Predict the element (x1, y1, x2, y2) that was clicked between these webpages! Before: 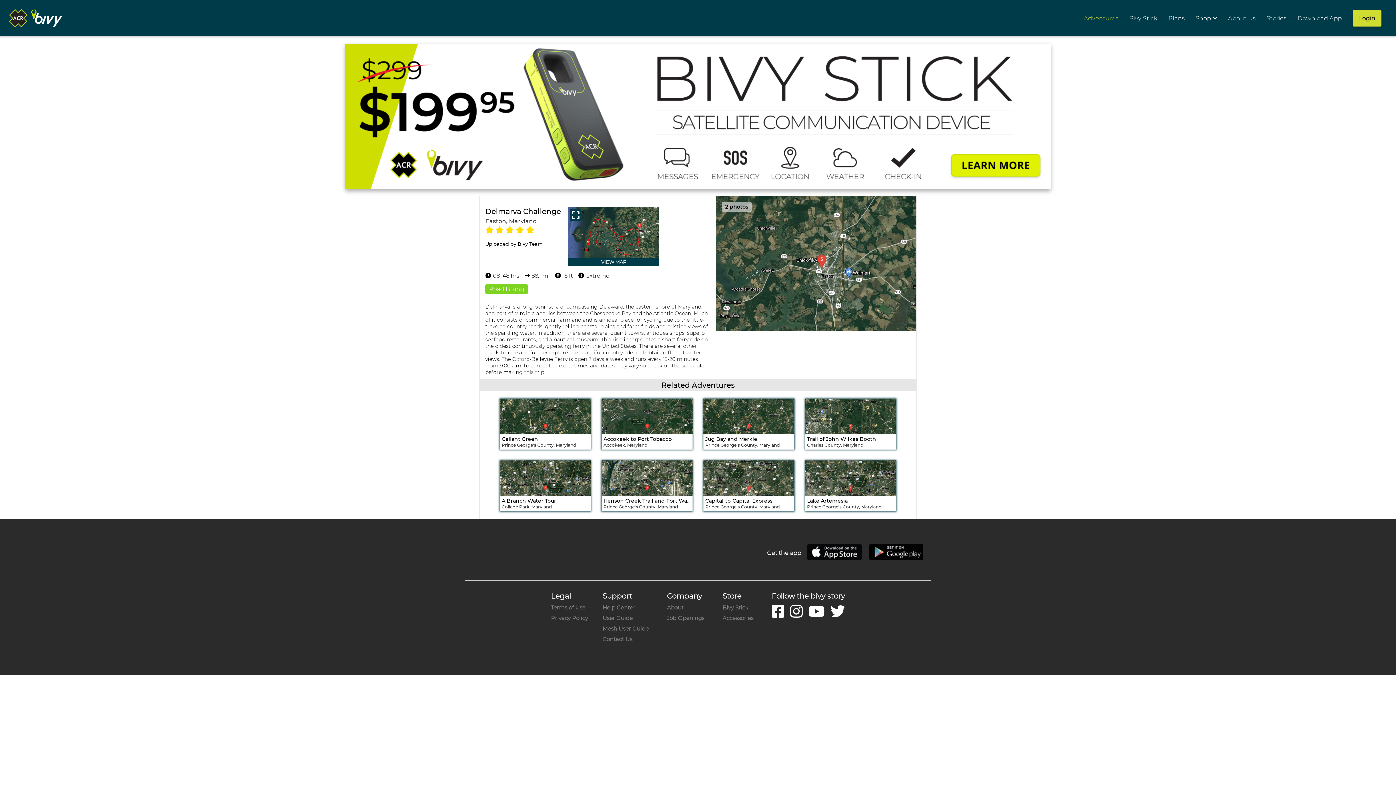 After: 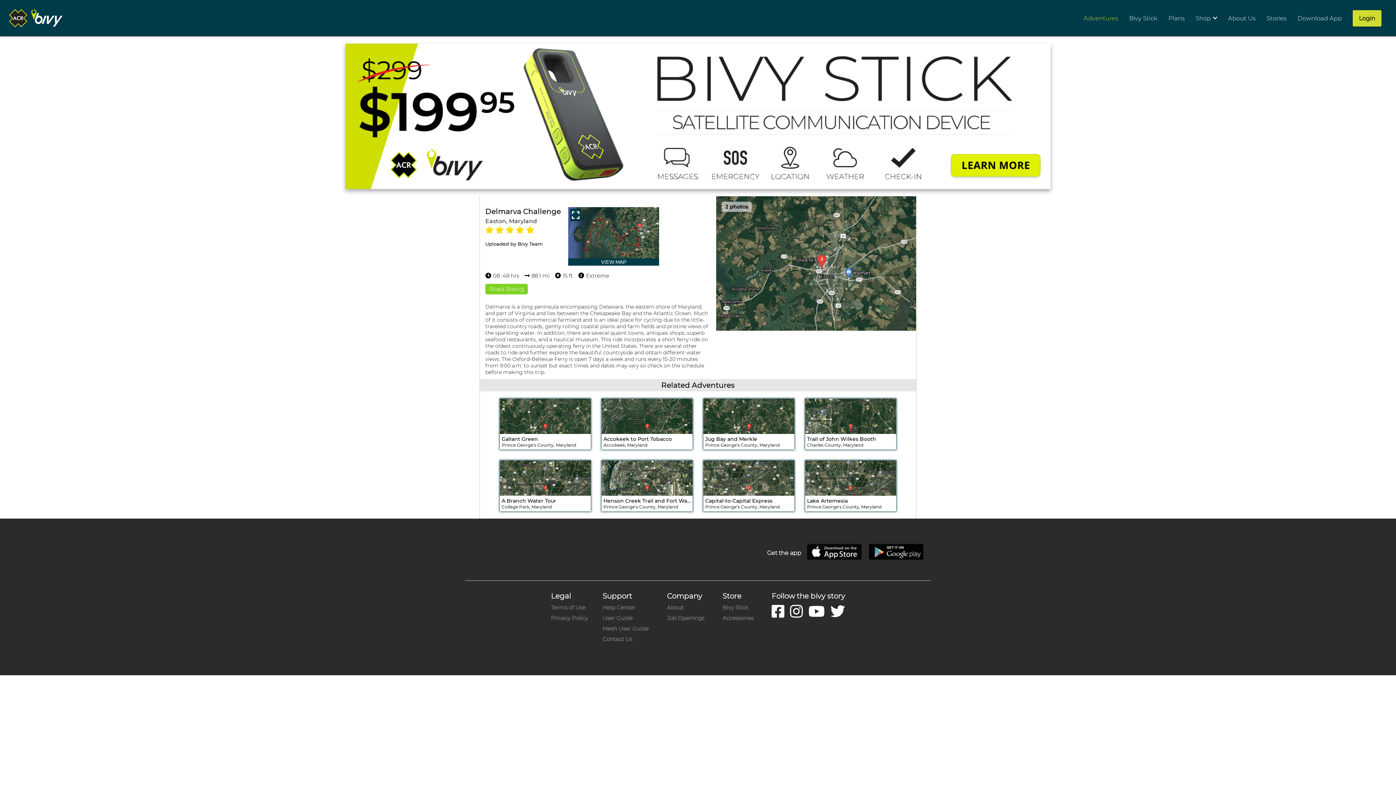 Action: label: Contact Us bbox: (602, 635, 632, 642)